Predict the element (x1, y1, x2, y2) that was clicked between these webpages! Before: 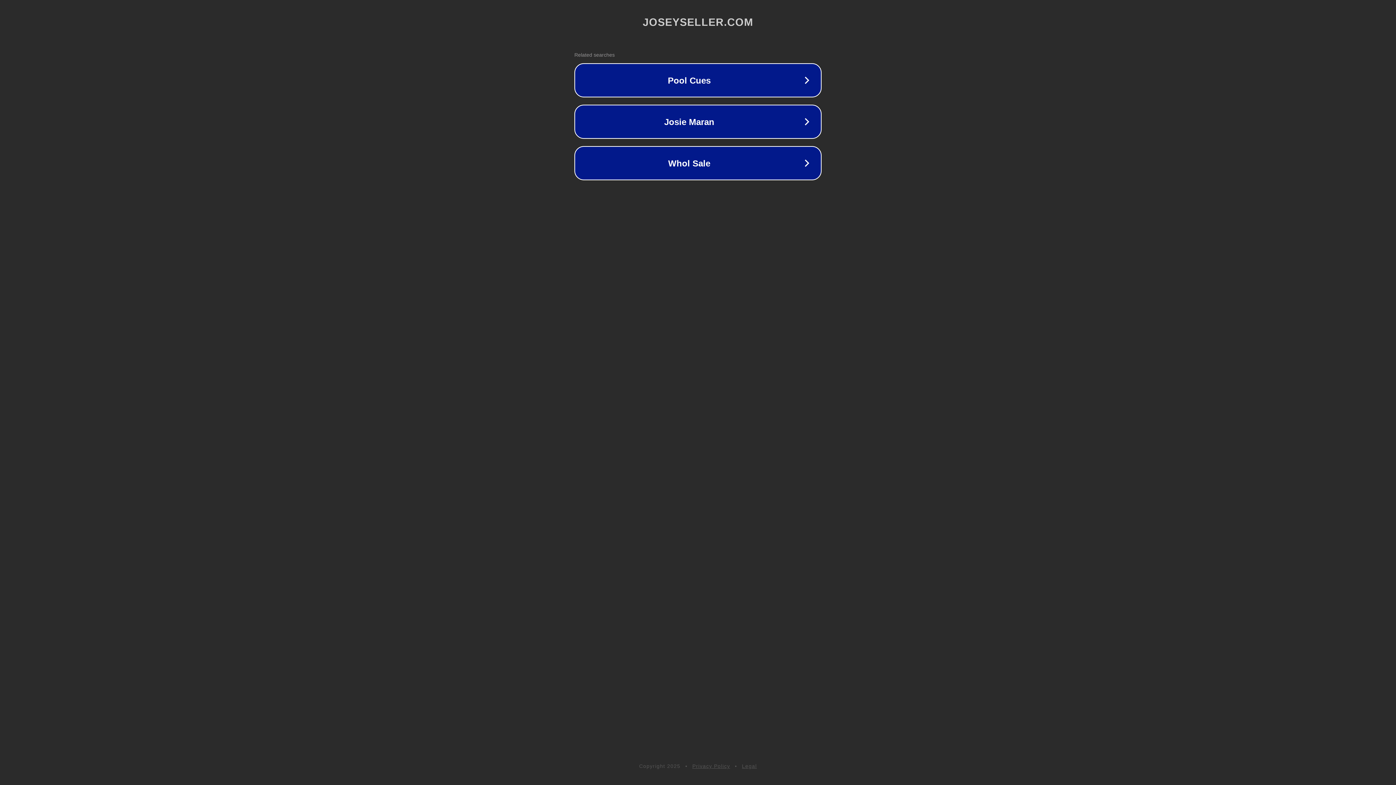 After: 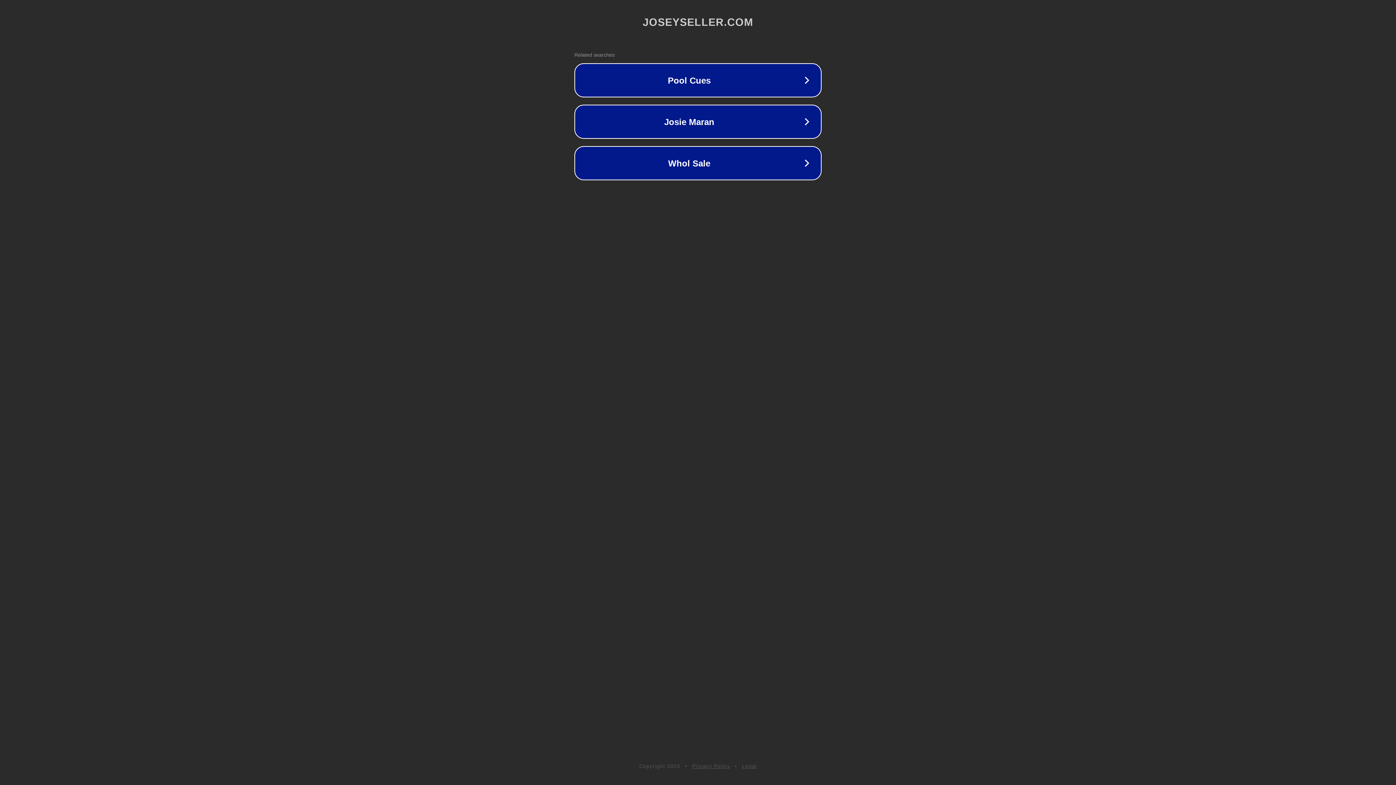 Action: label: Legal bbox: (742, 763, 757, 769)